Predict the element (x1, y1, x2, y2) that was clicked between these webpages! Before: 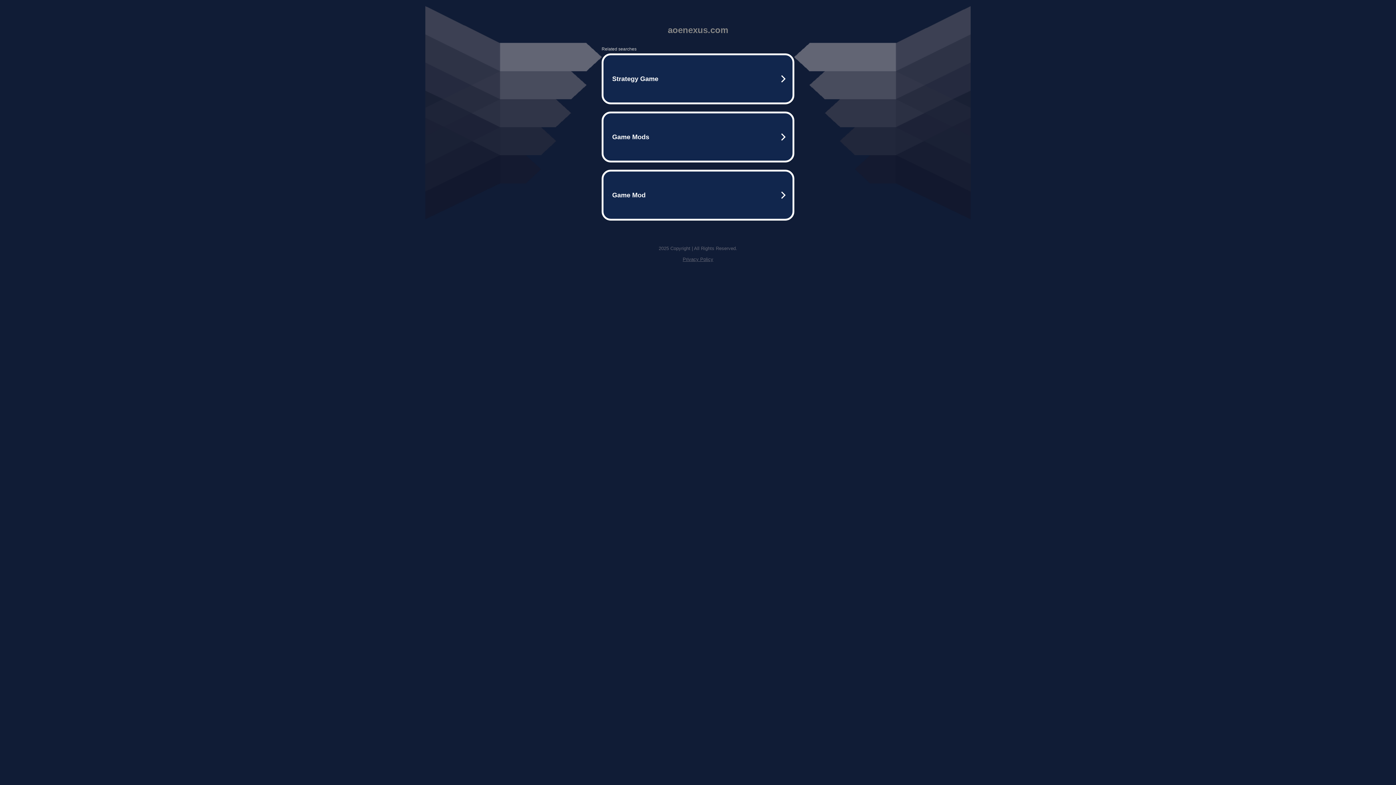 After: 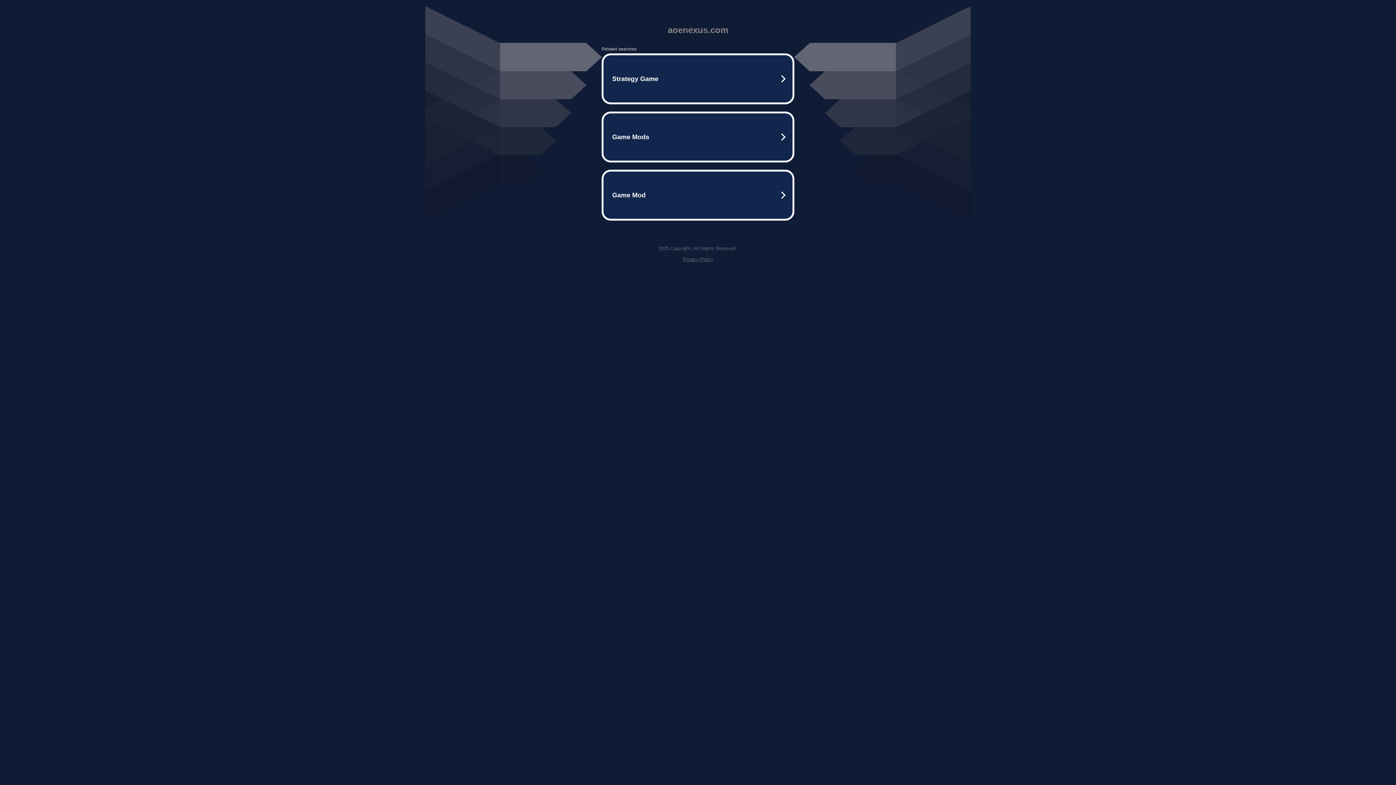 Action: bbox: (682, 256, 713, 262) label: Privacy Policy